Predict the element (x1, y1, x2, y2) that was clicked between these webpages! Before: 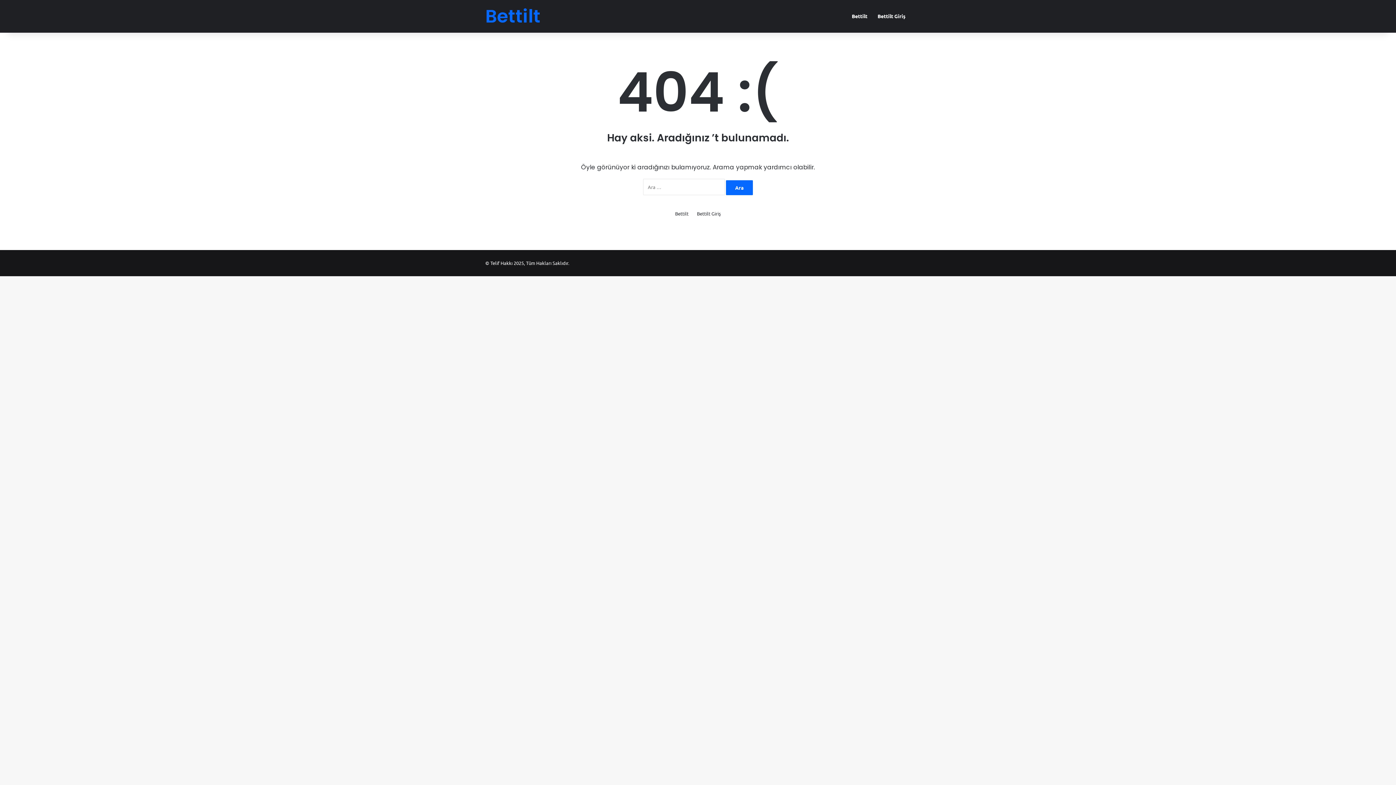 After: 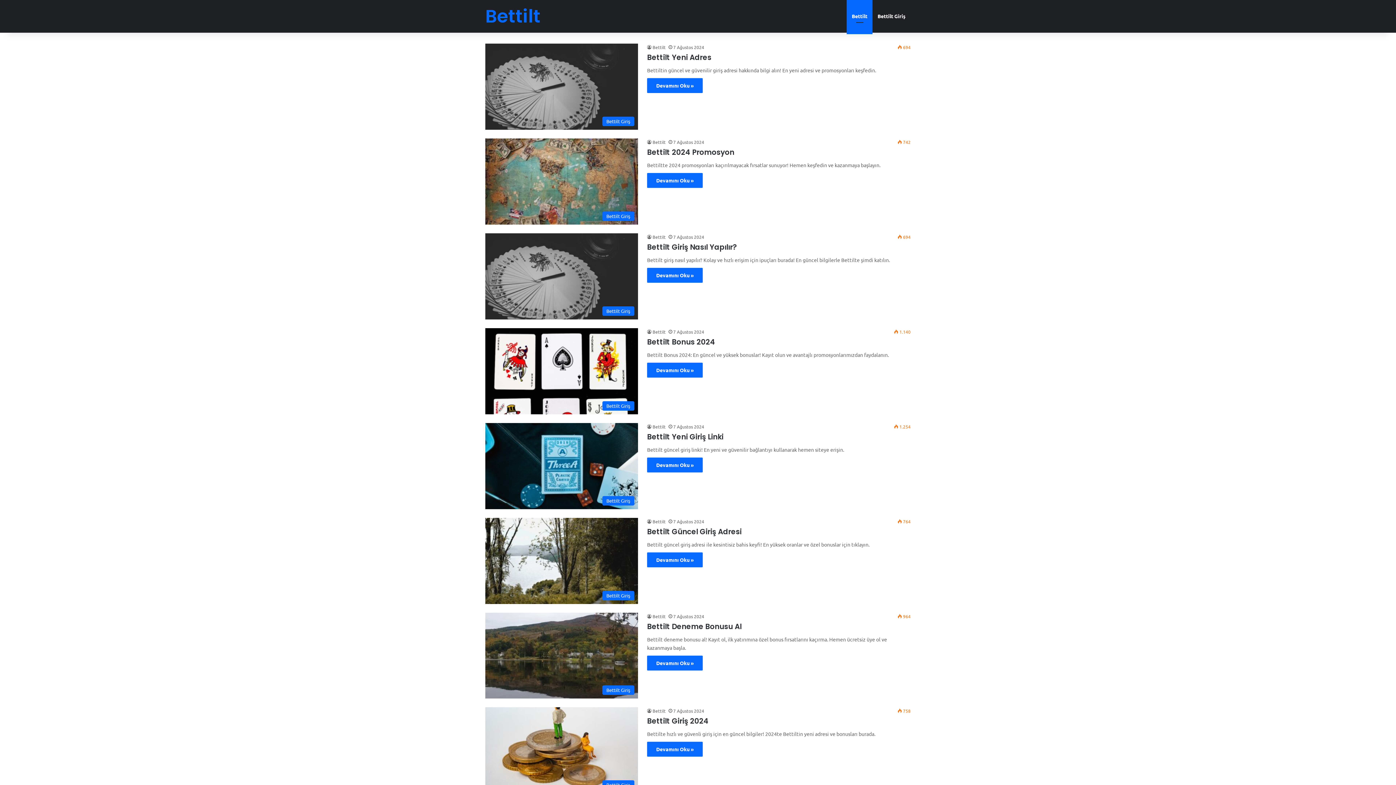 Action: bbox: (675, 209, 688, 217) label: Bettilt